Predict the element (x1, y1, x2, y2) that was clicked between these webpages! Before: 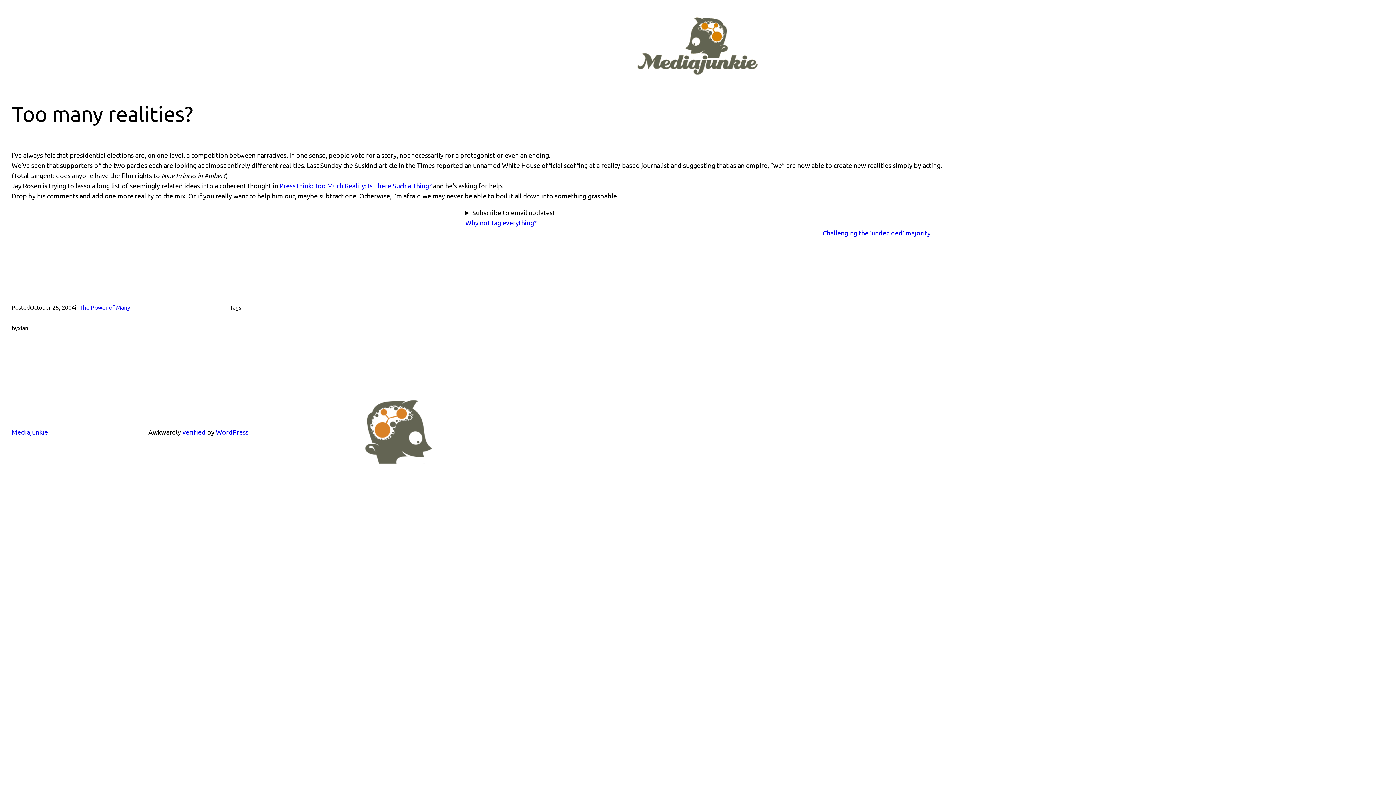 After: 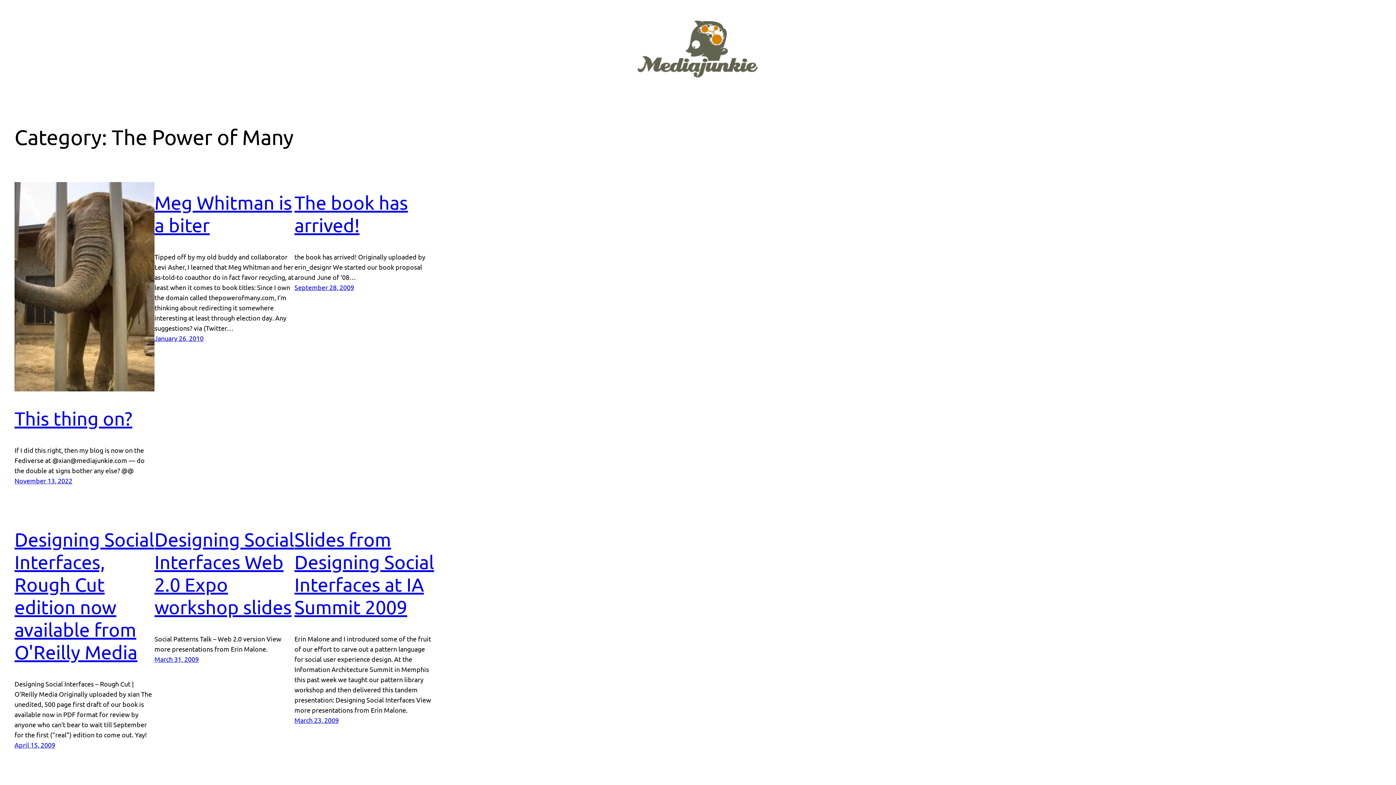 Action: label: The Power of Many bbox: (79, 303, 130, 310)